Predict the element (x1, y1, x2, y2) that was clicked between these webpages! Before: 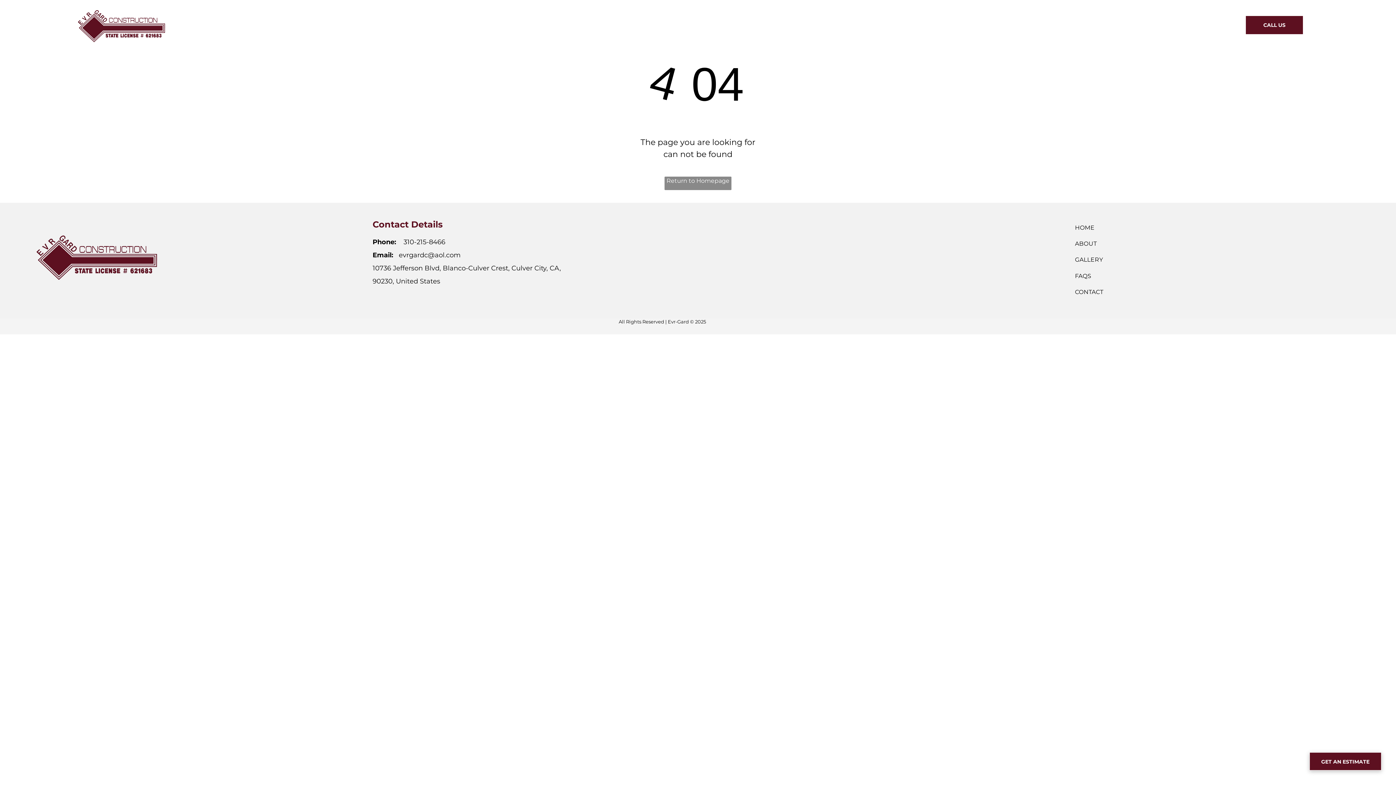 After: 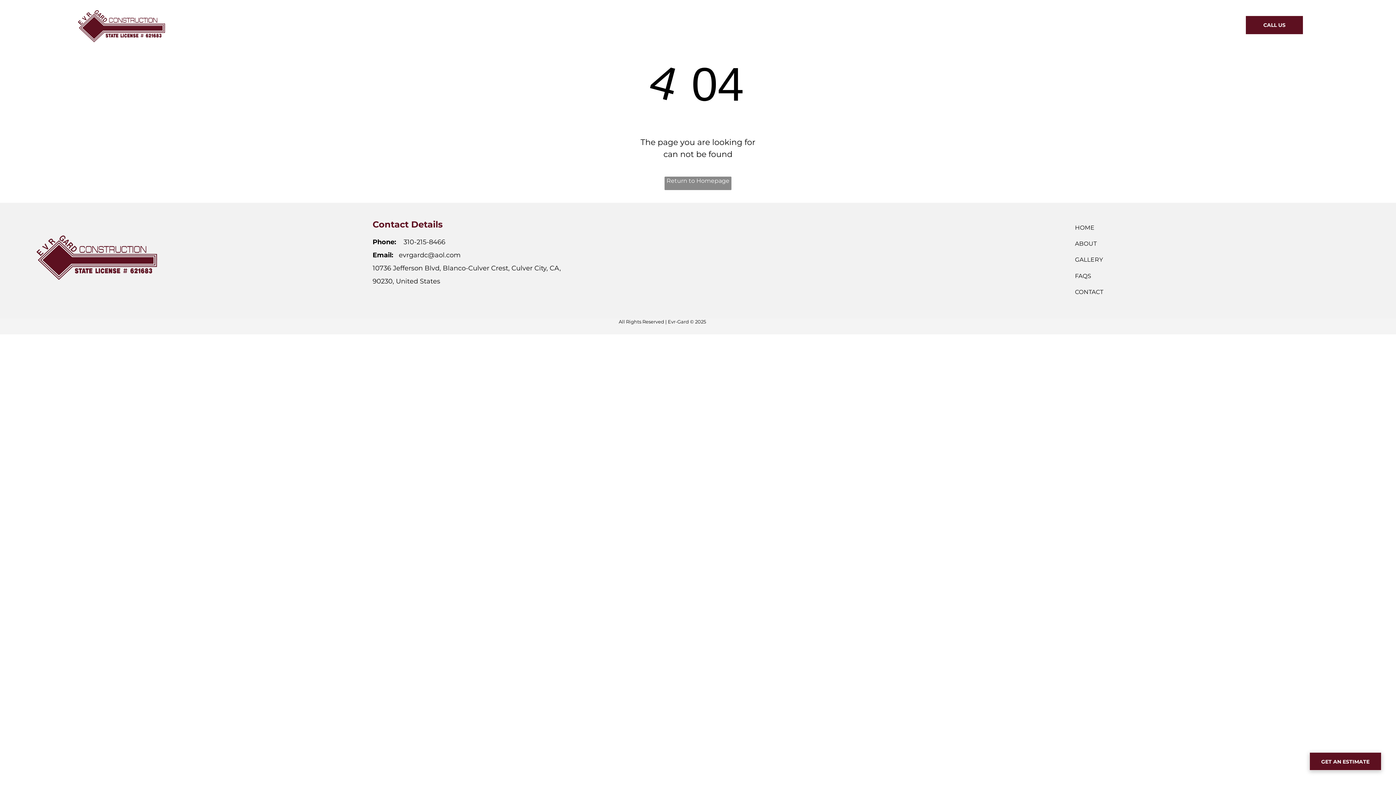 Action: label: evrgardc@aol.com bbox: (398, 251, 460, 259)